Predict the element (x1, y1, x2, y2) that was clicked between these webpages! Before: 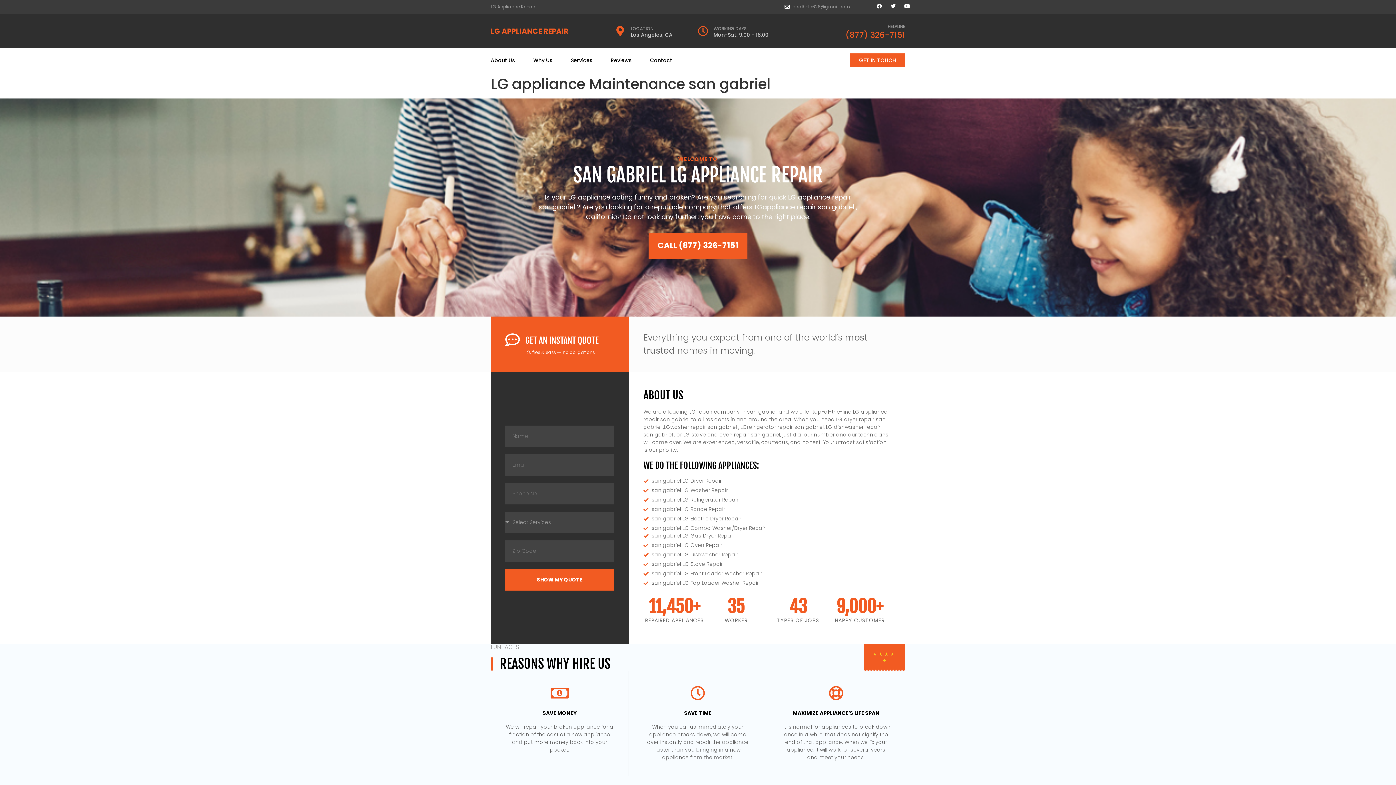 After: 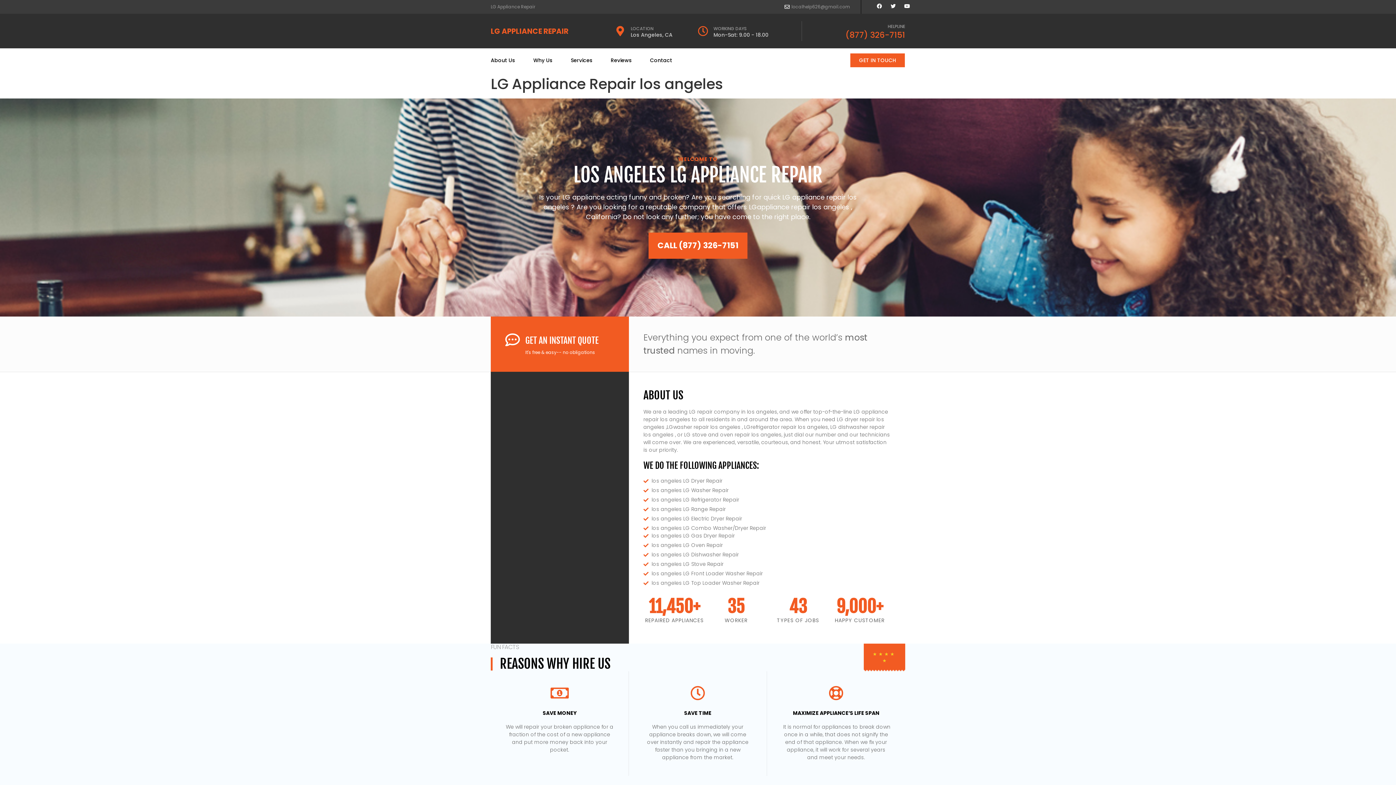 Action: bbox: (490, 52, 515, 68) label: About Us